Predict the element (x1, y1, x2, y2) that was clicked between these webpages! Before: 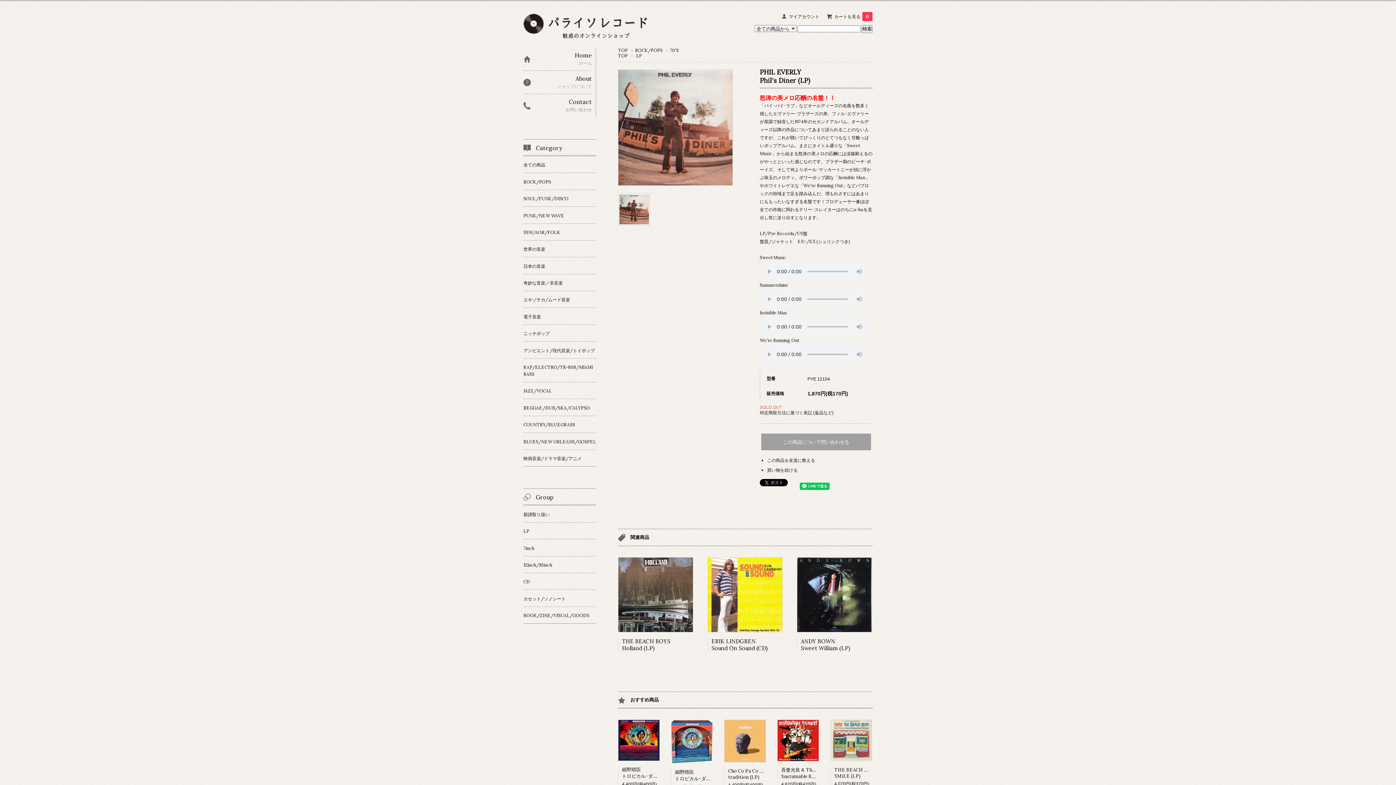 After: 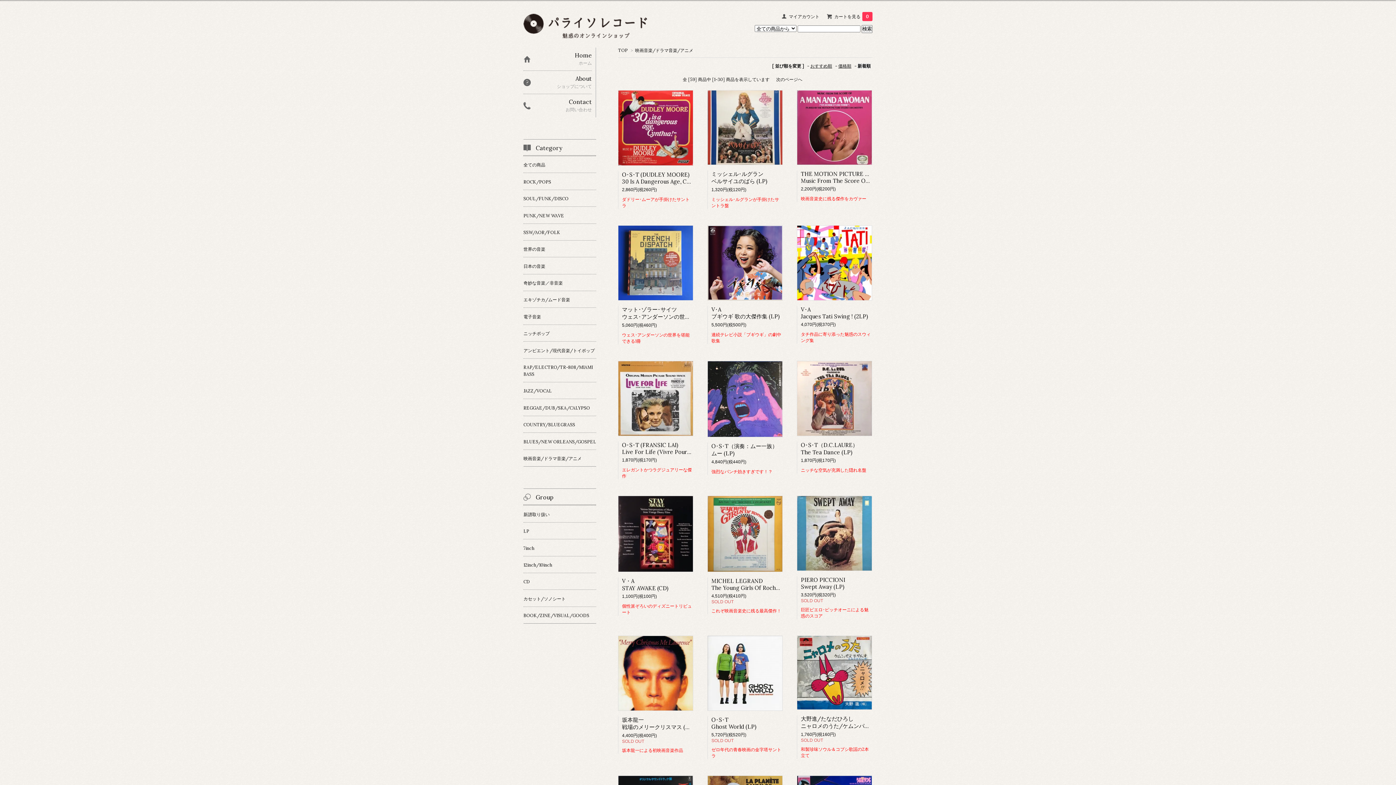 Action: bbox: (523, 450, 596, 466) label: 映画音楽/ドラマ音楽/アニメ